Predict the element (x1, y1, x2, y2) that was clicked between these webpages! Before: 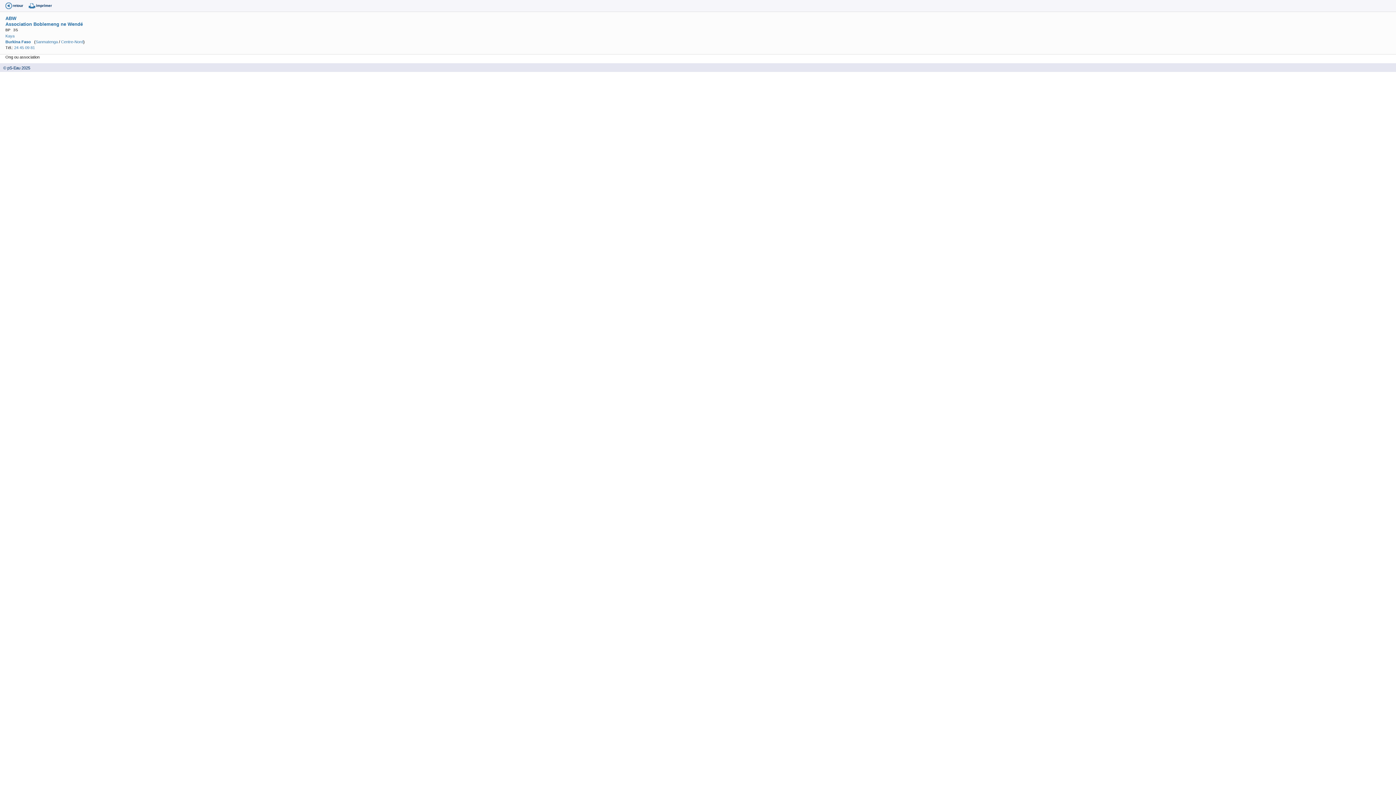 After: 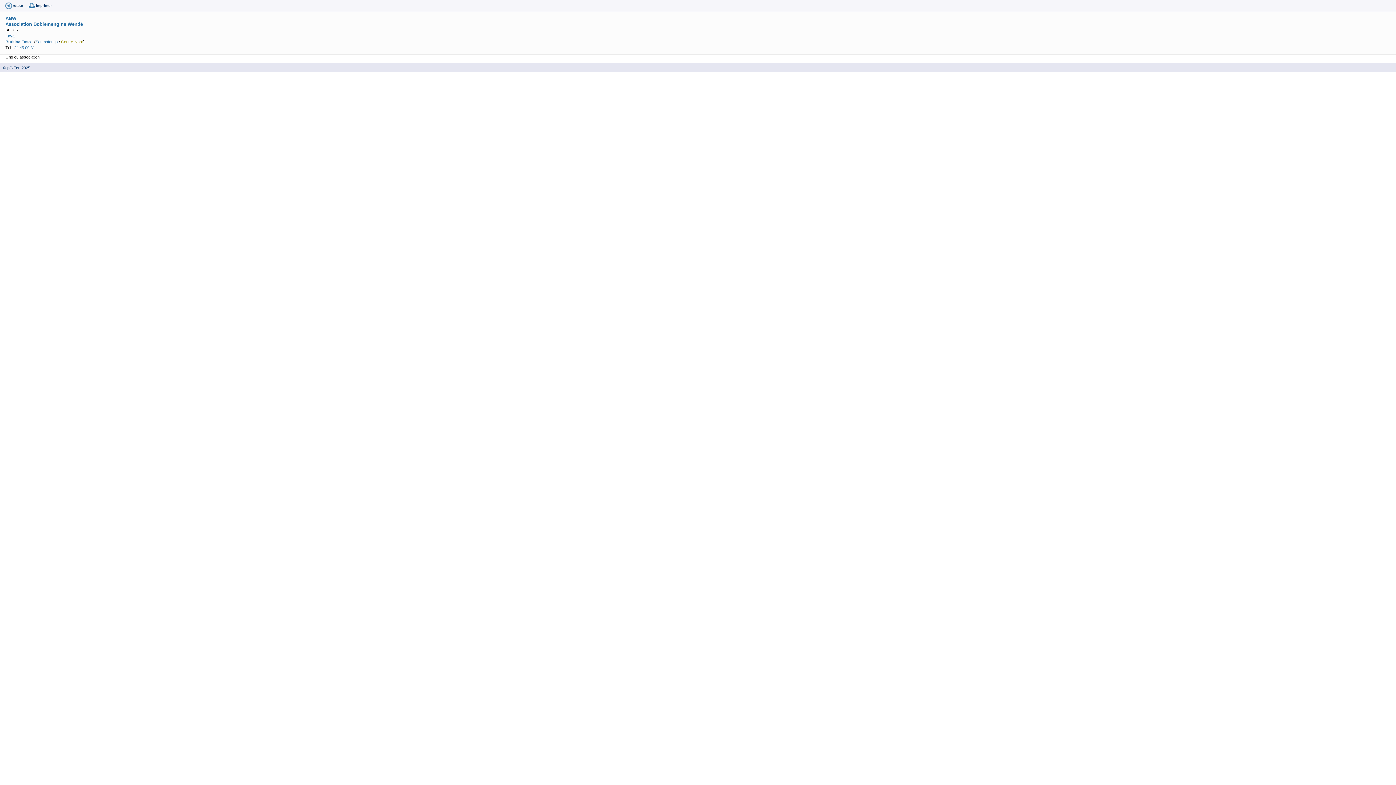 Action: bbox: (61, 39, 83, 44) label: Centre-Nord